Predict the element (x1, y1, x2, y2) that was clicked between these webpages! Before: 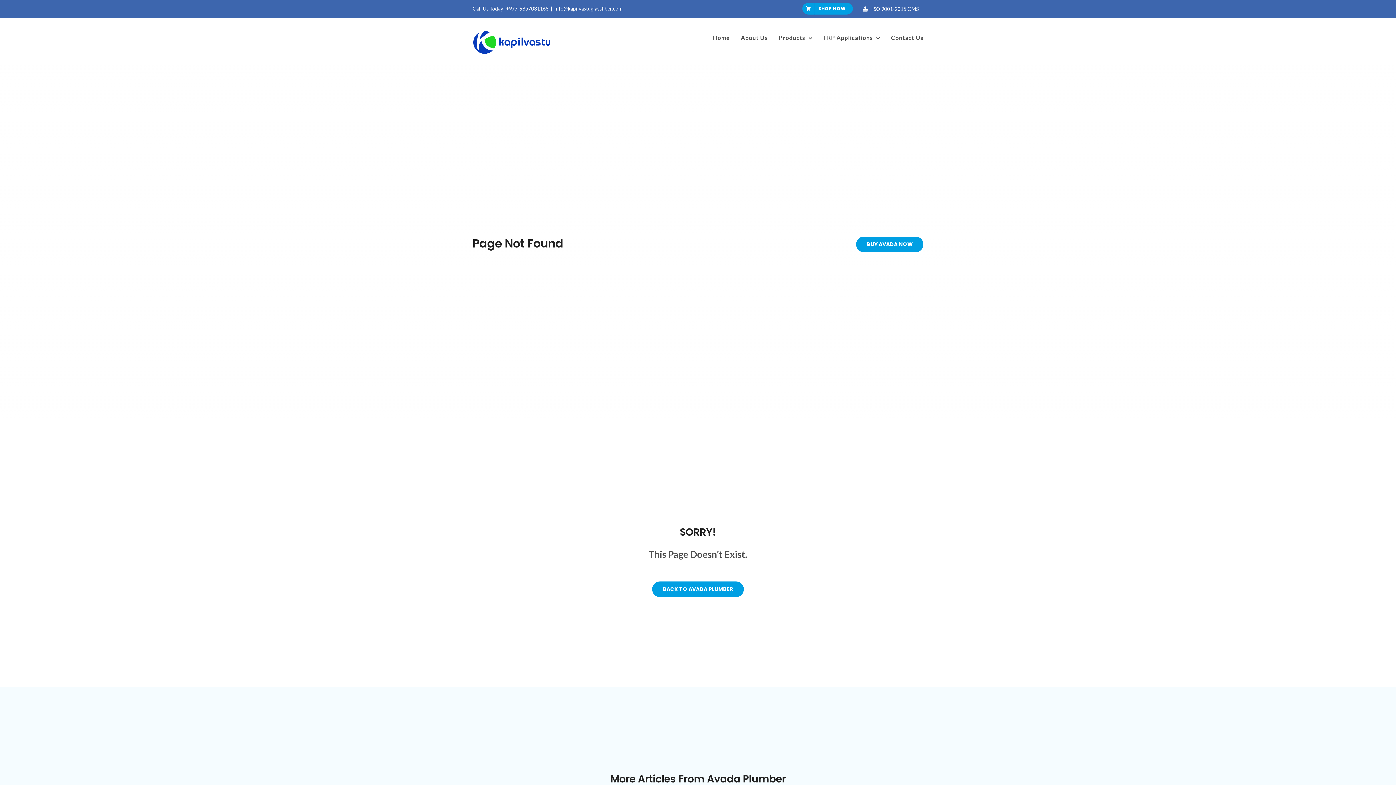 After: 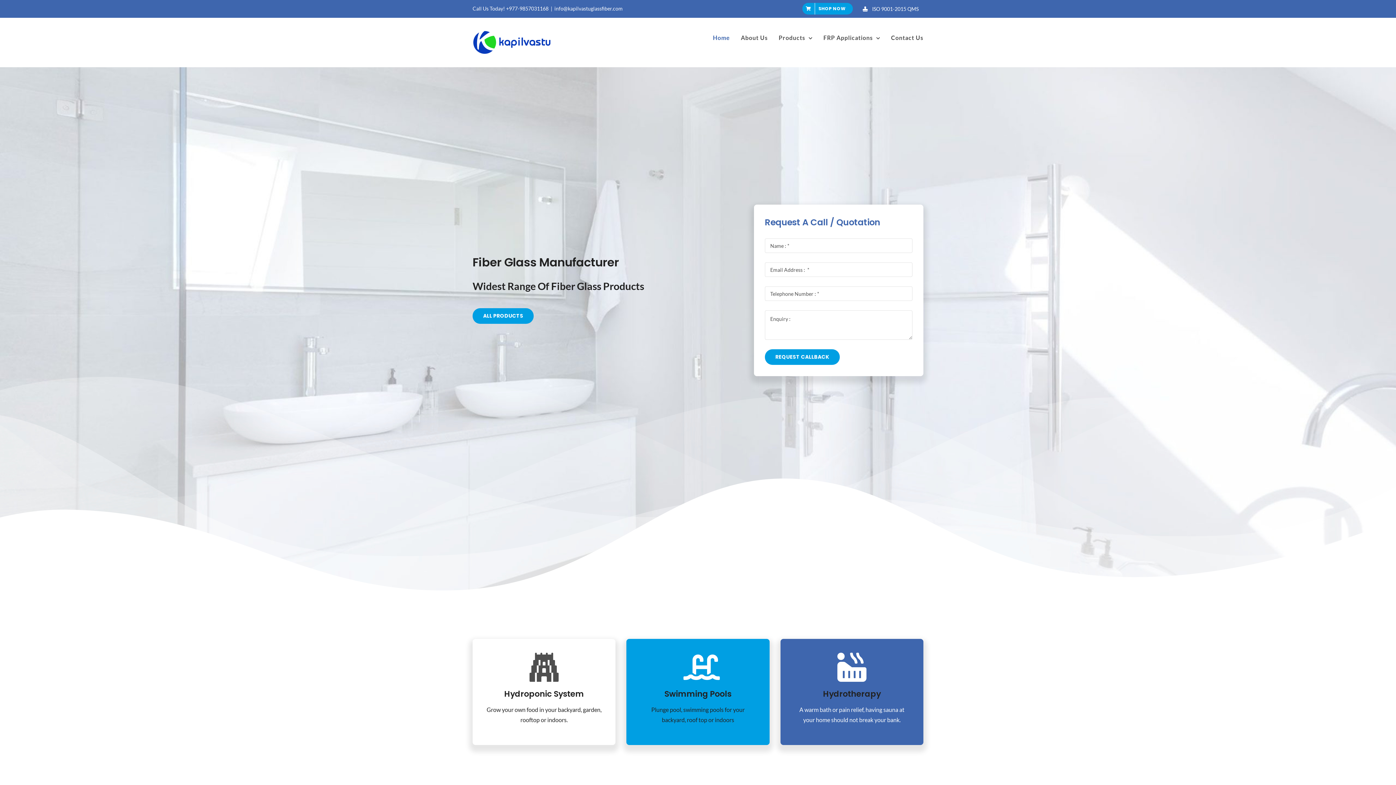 Action: bbox: (472, 28, 554, 56)